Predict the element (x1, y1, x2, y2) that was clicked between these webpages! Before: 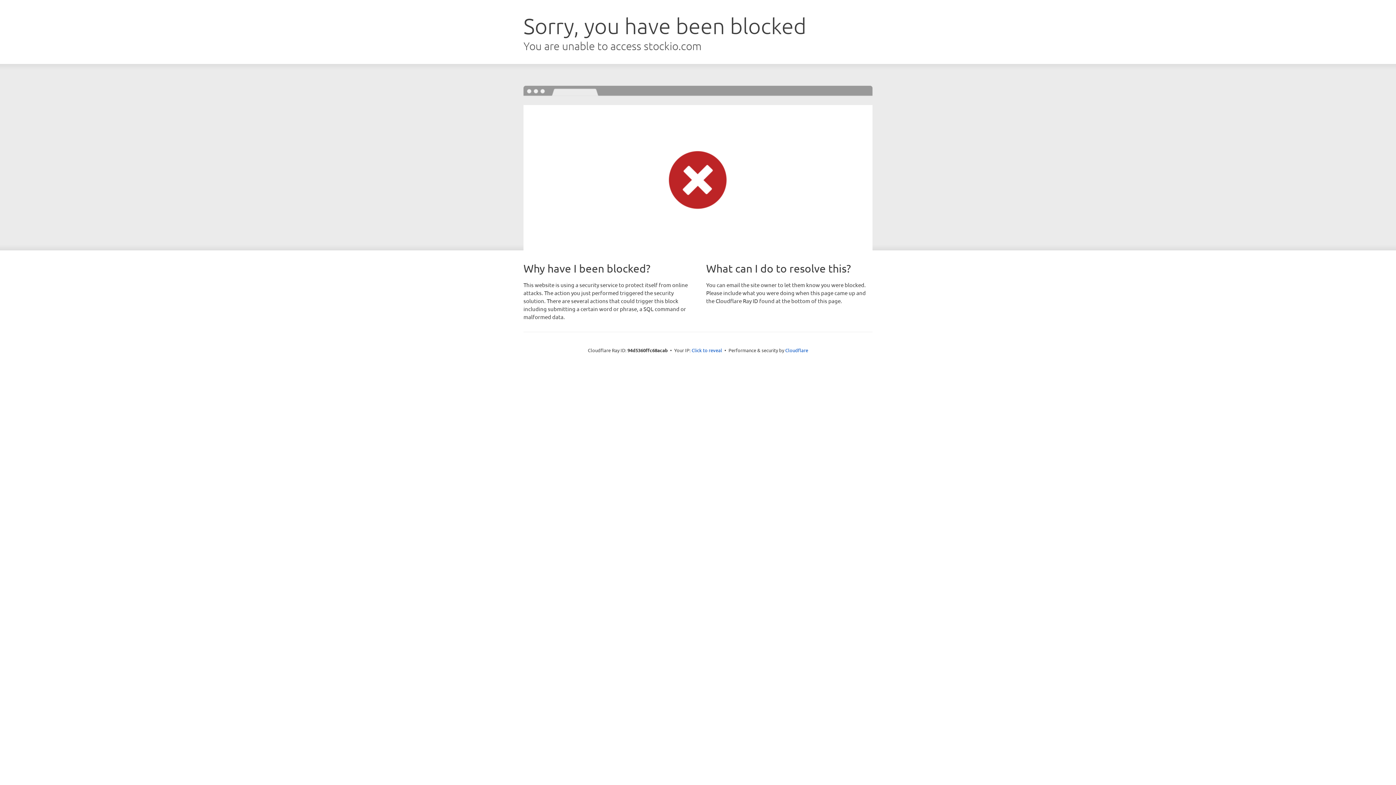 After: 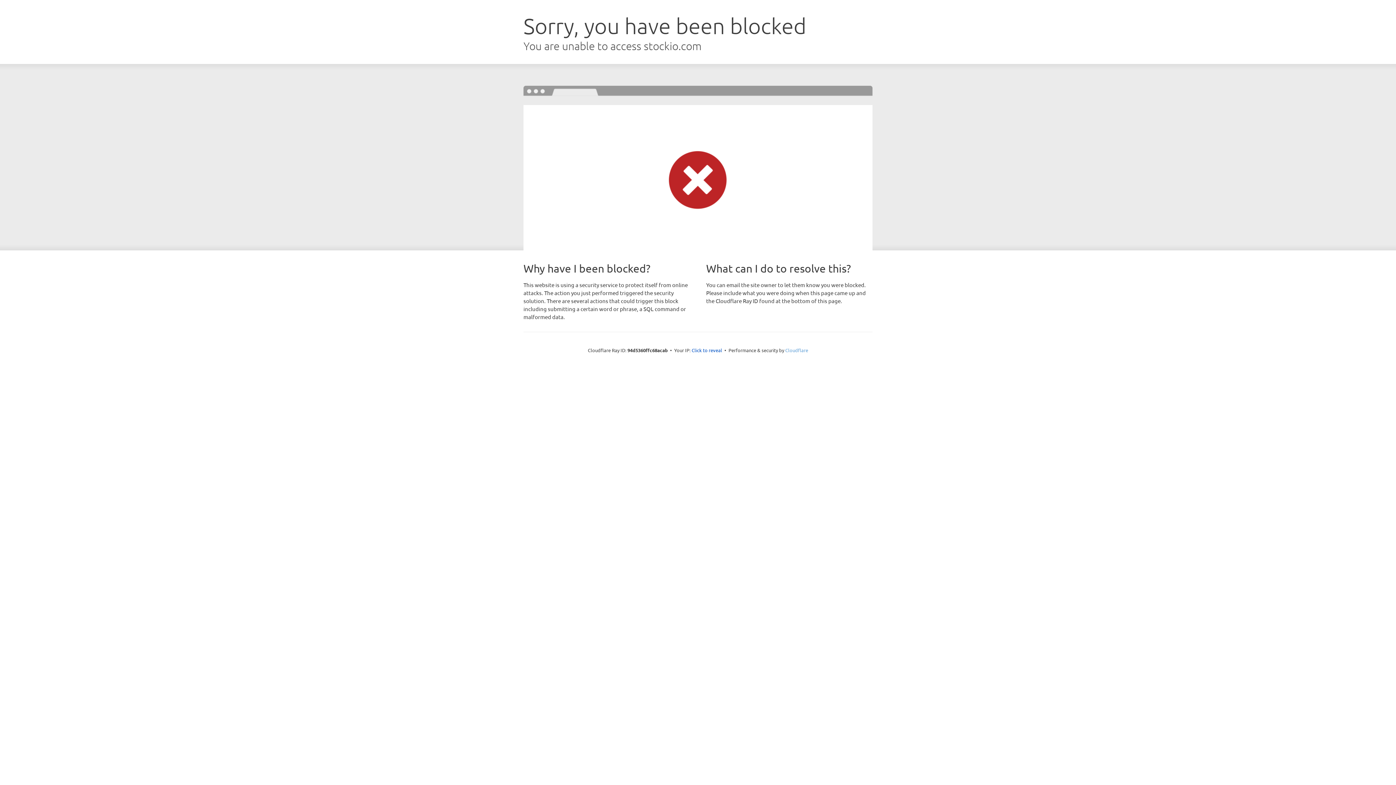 Action: label: Cloudflare bbox: (785, 347, 808, 353)